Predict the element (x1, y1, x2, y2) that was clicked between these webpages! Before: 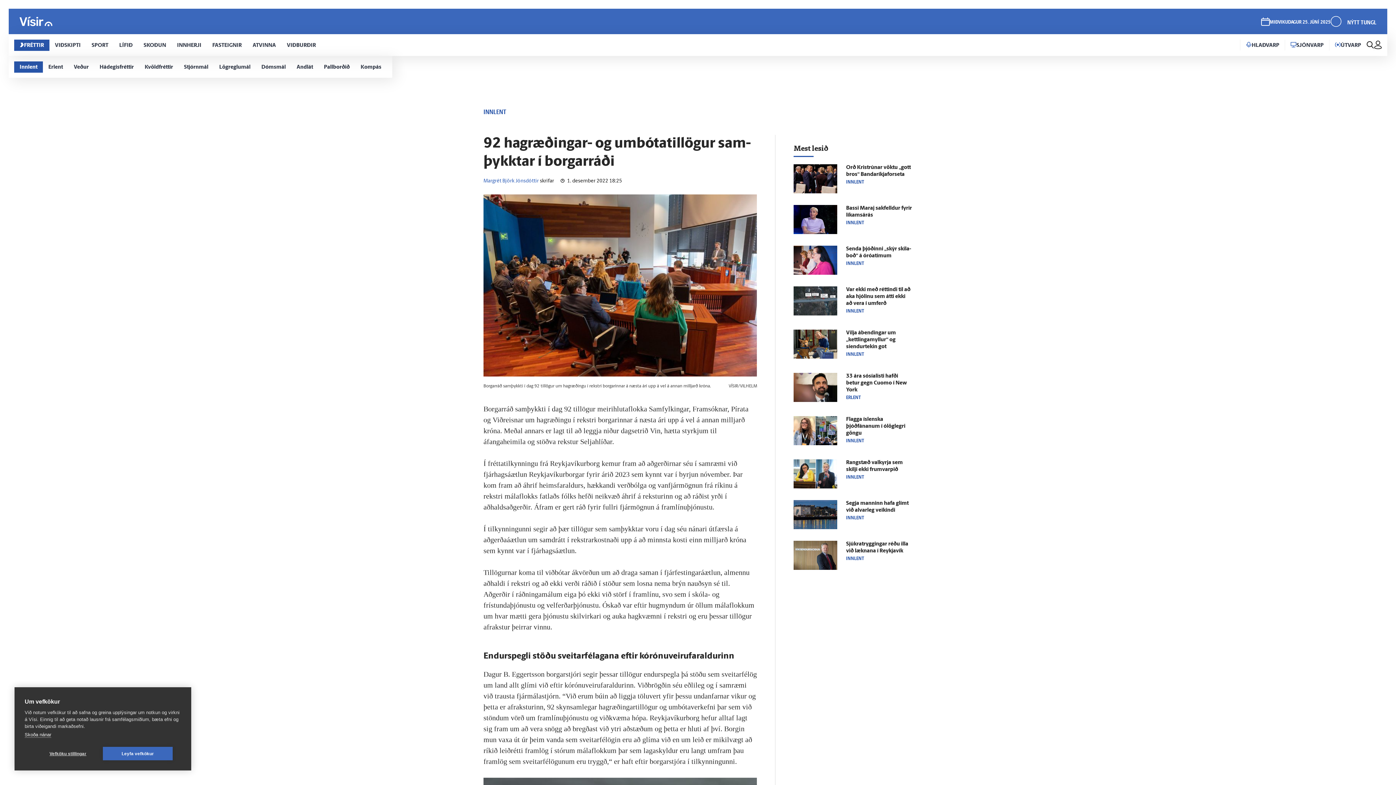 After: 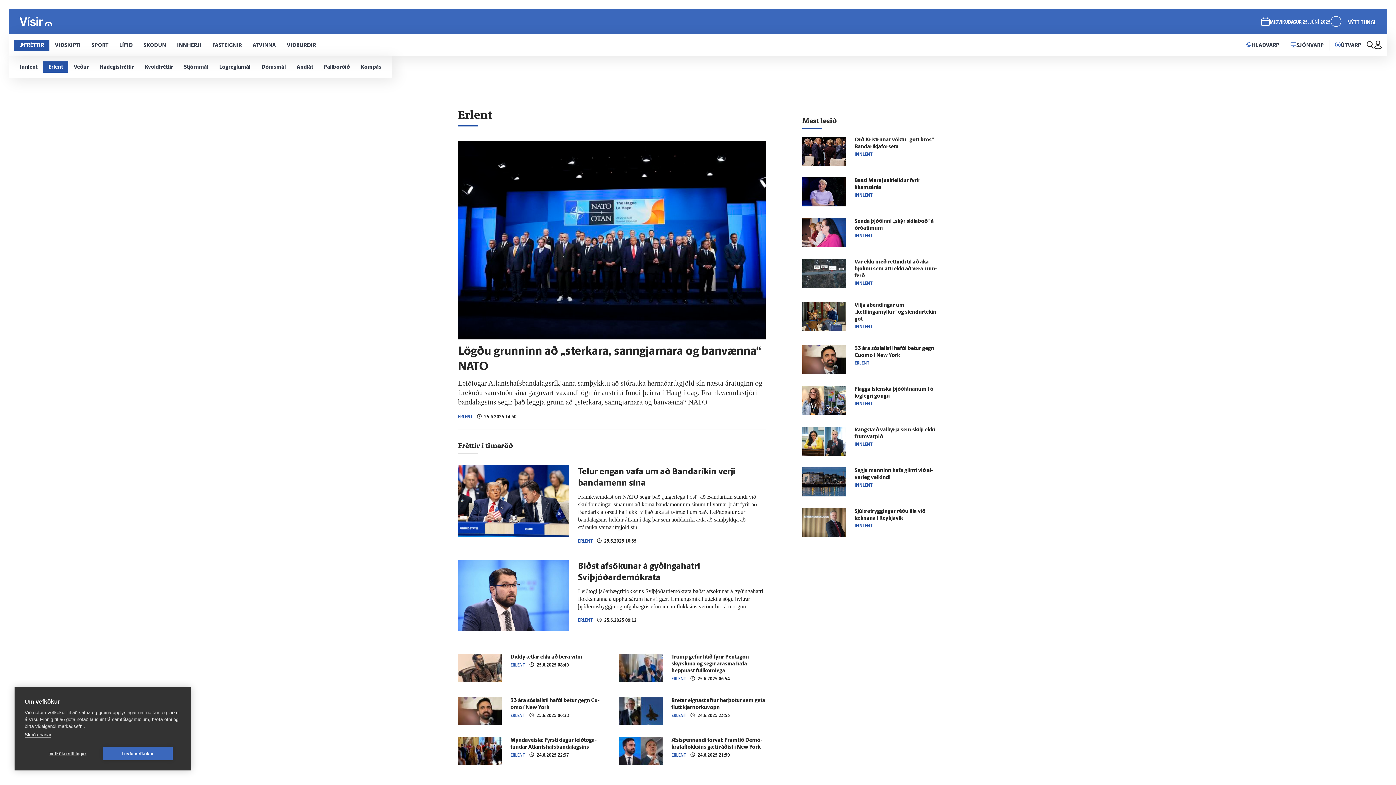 Action: bbox: (42, 56, 68, 77) label: Erlent